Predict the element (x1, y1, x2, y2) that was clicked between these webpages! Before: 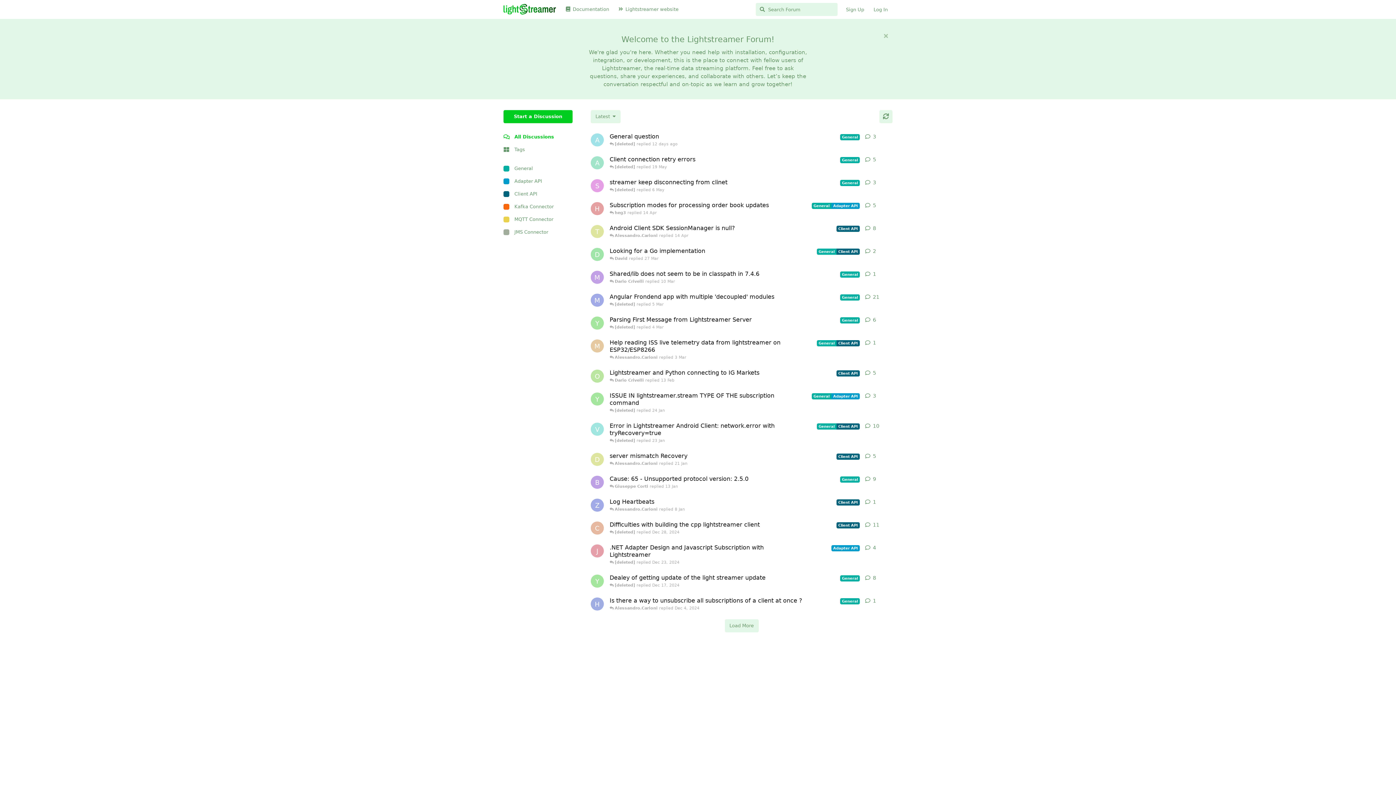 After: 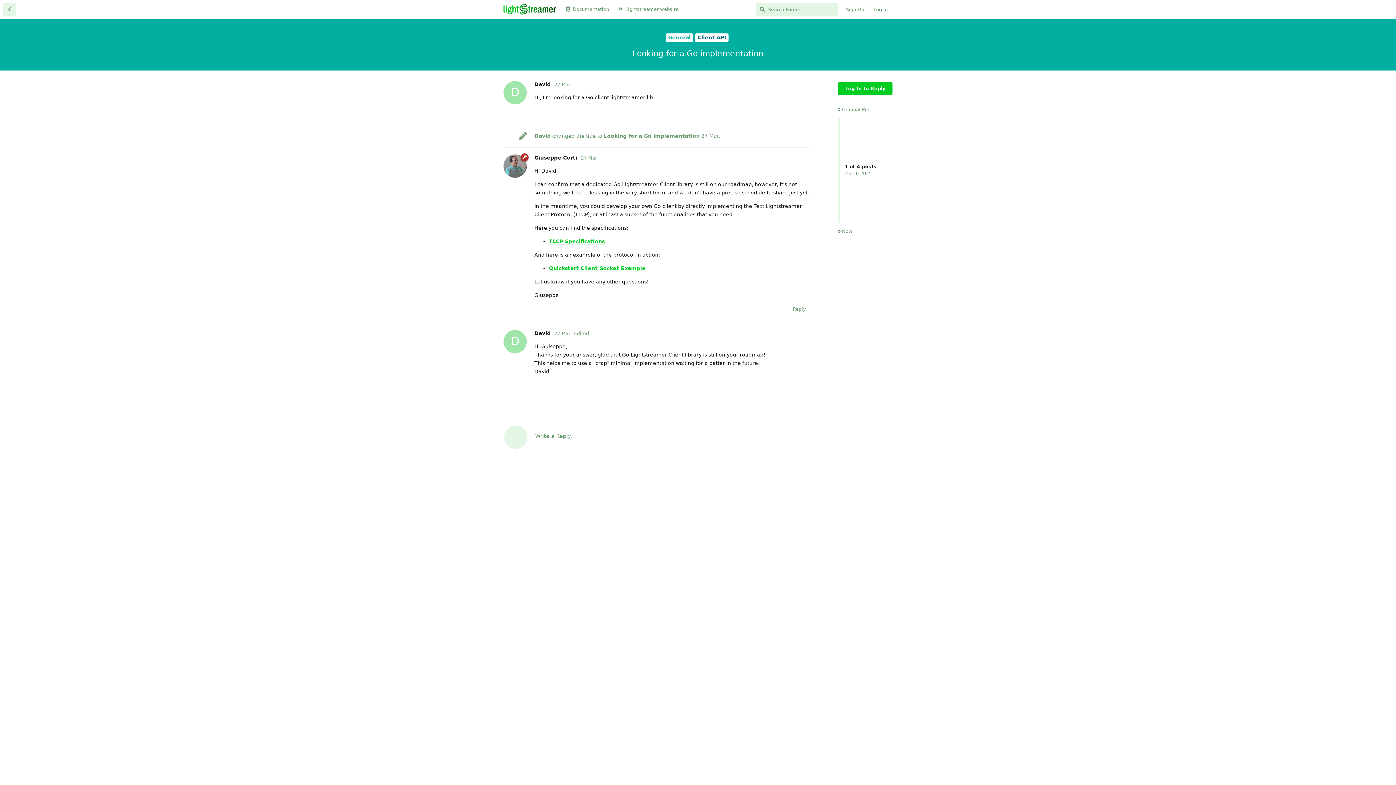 Action: label: Looking for a Go implementation
GeneralClient API
 David replied 27 Mar bbox: (609, 243, 860, 266)